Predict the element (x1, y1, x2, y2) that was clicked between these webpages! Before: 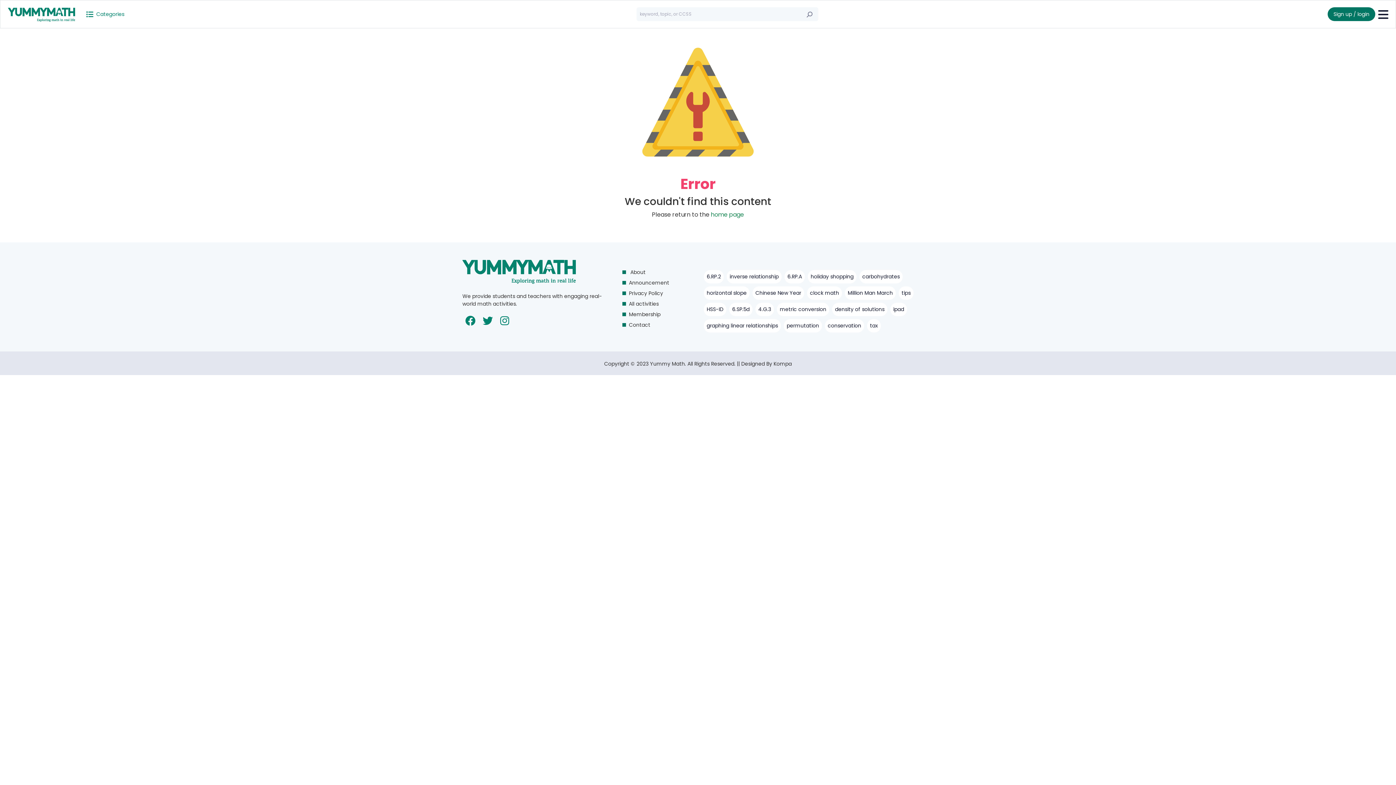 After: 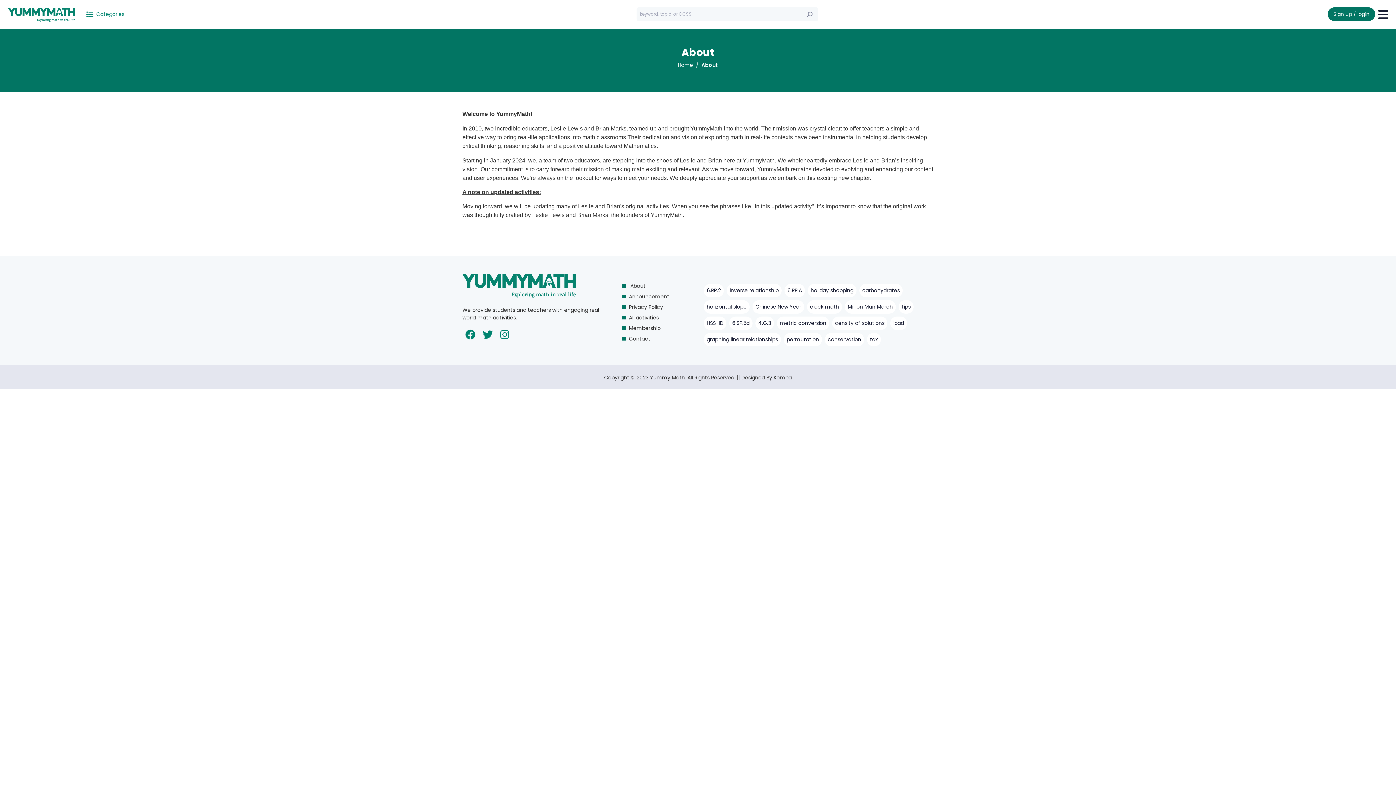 Action: label:  About bbox: (622, 268, 645, 276)